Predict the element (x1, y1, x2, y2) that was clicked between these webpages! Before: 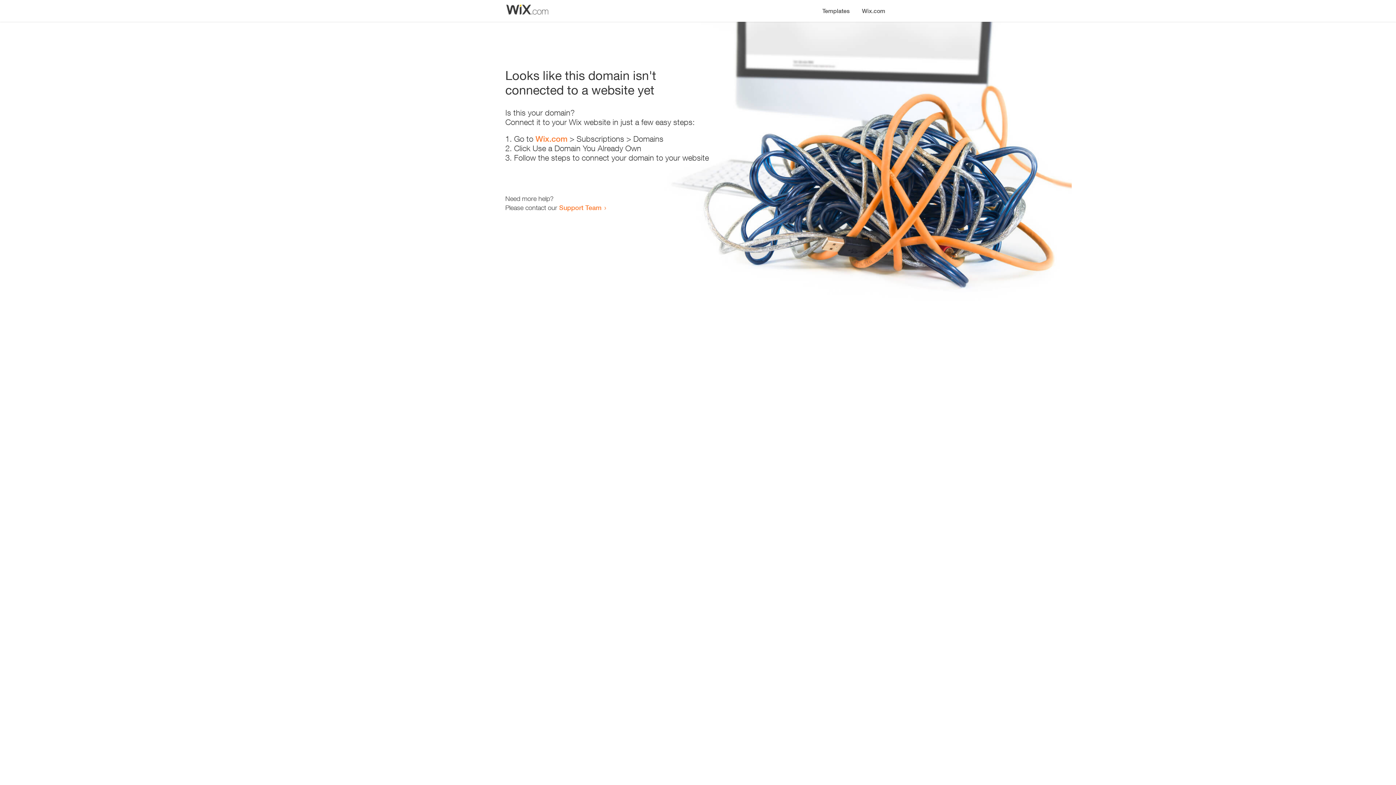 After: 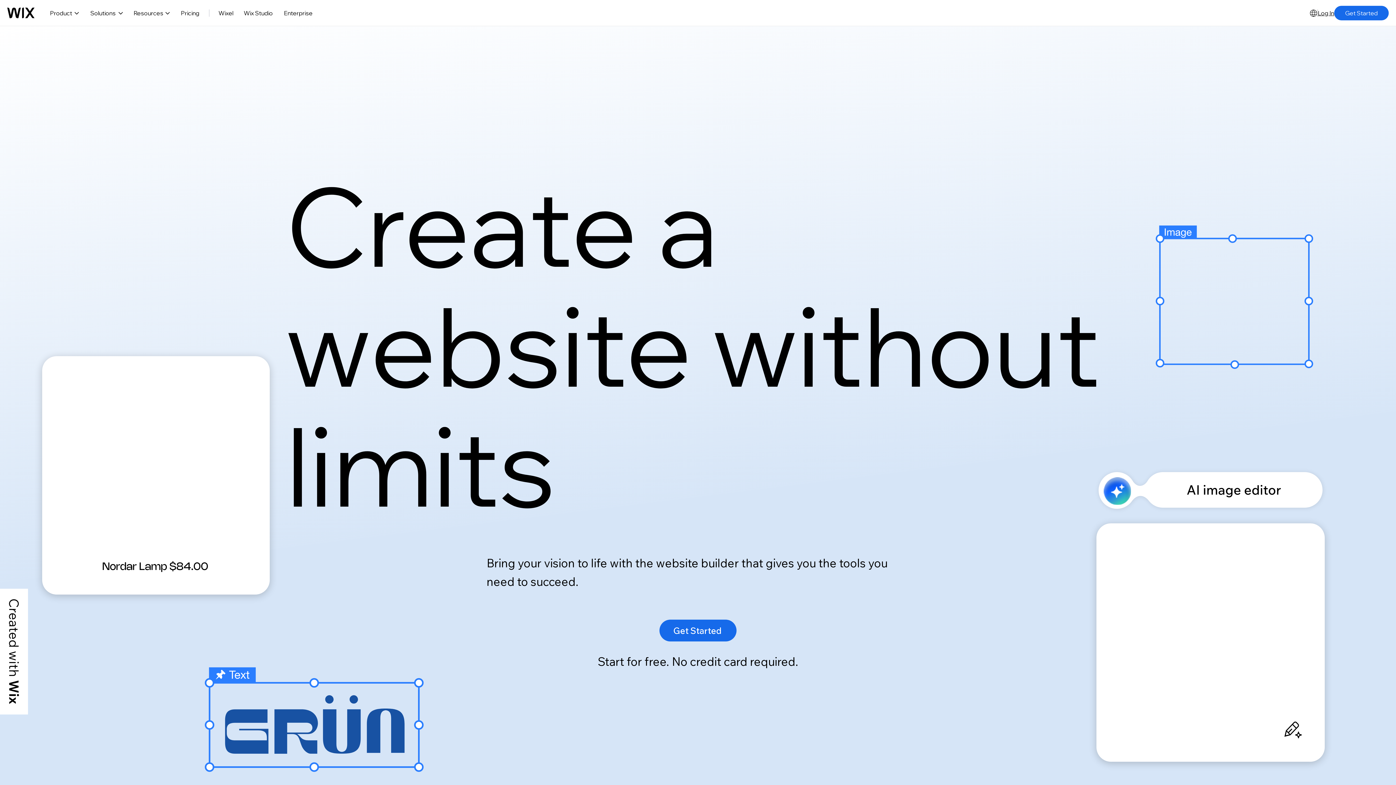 Action: bbox: (535, 134, 567, 143) label: Wix.com